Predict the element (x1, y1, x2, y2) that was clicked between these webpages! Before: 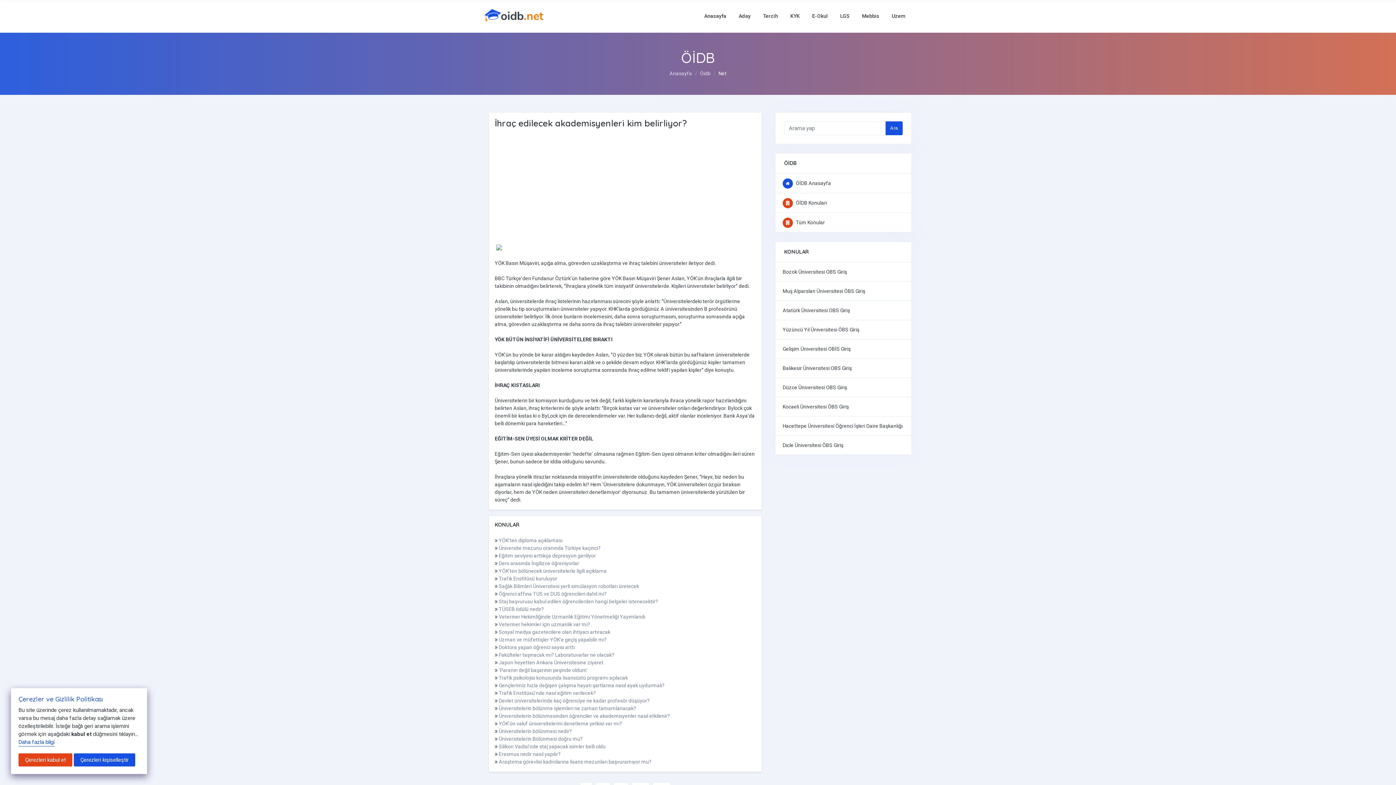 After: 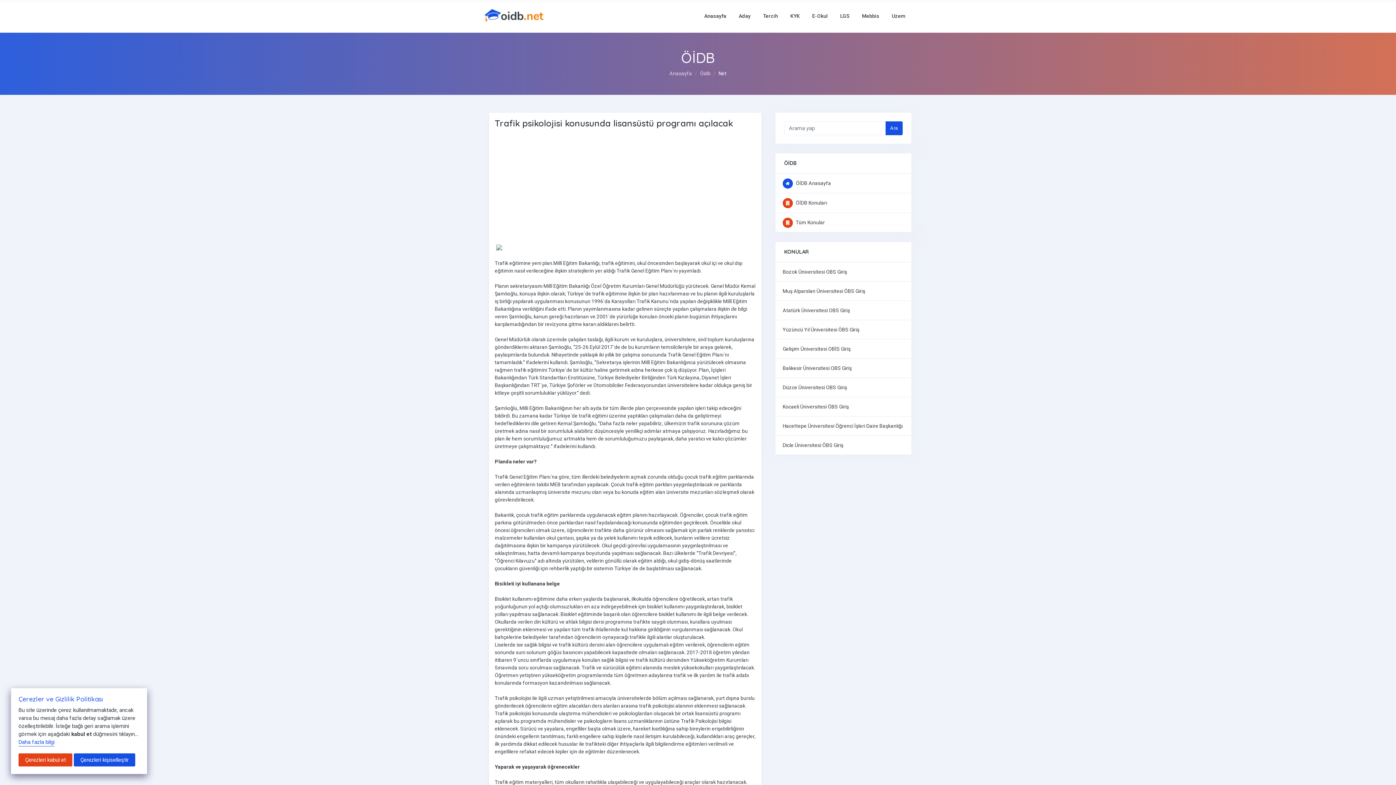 Action: bbox: (498, 675, 628, 681) label: Trafik psikolojisi konusunda lisansüstü programı açılacak